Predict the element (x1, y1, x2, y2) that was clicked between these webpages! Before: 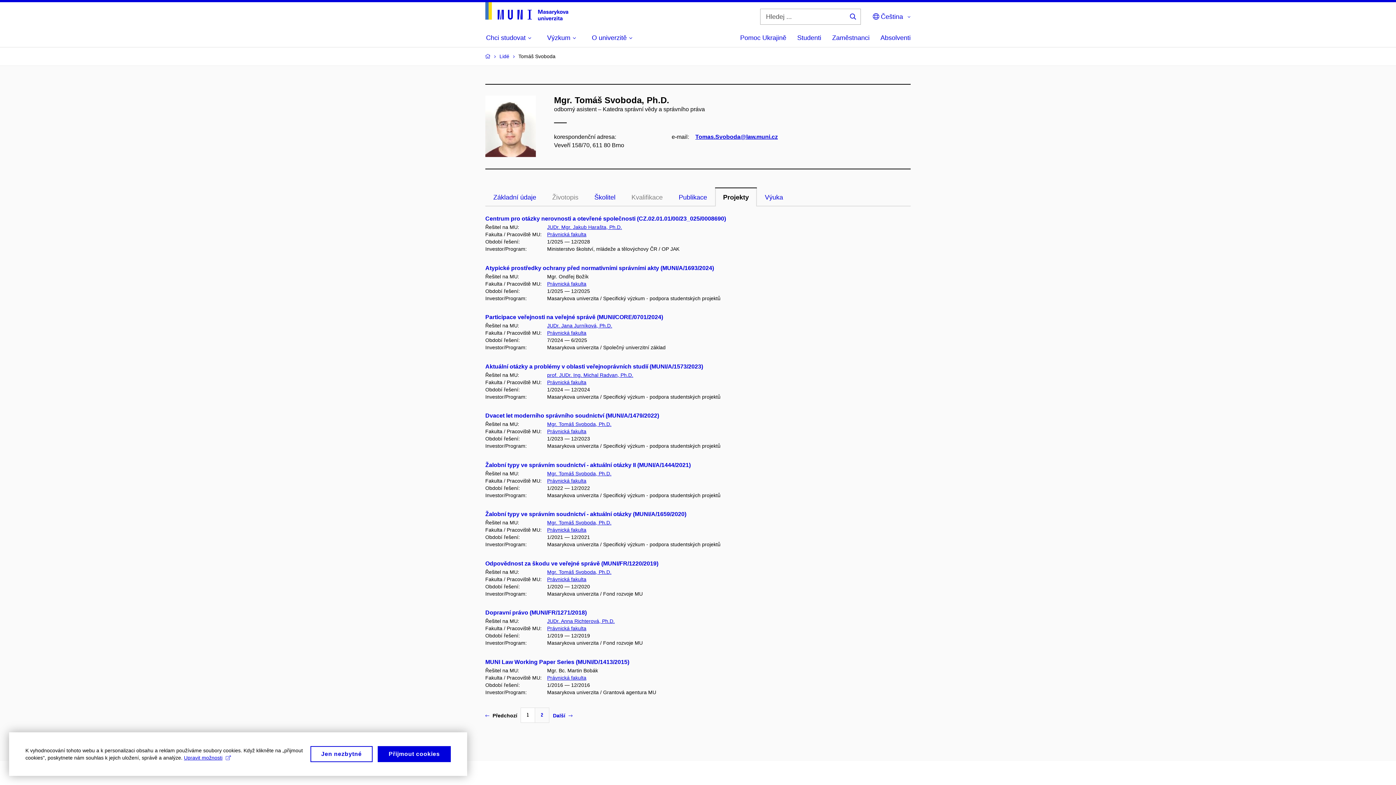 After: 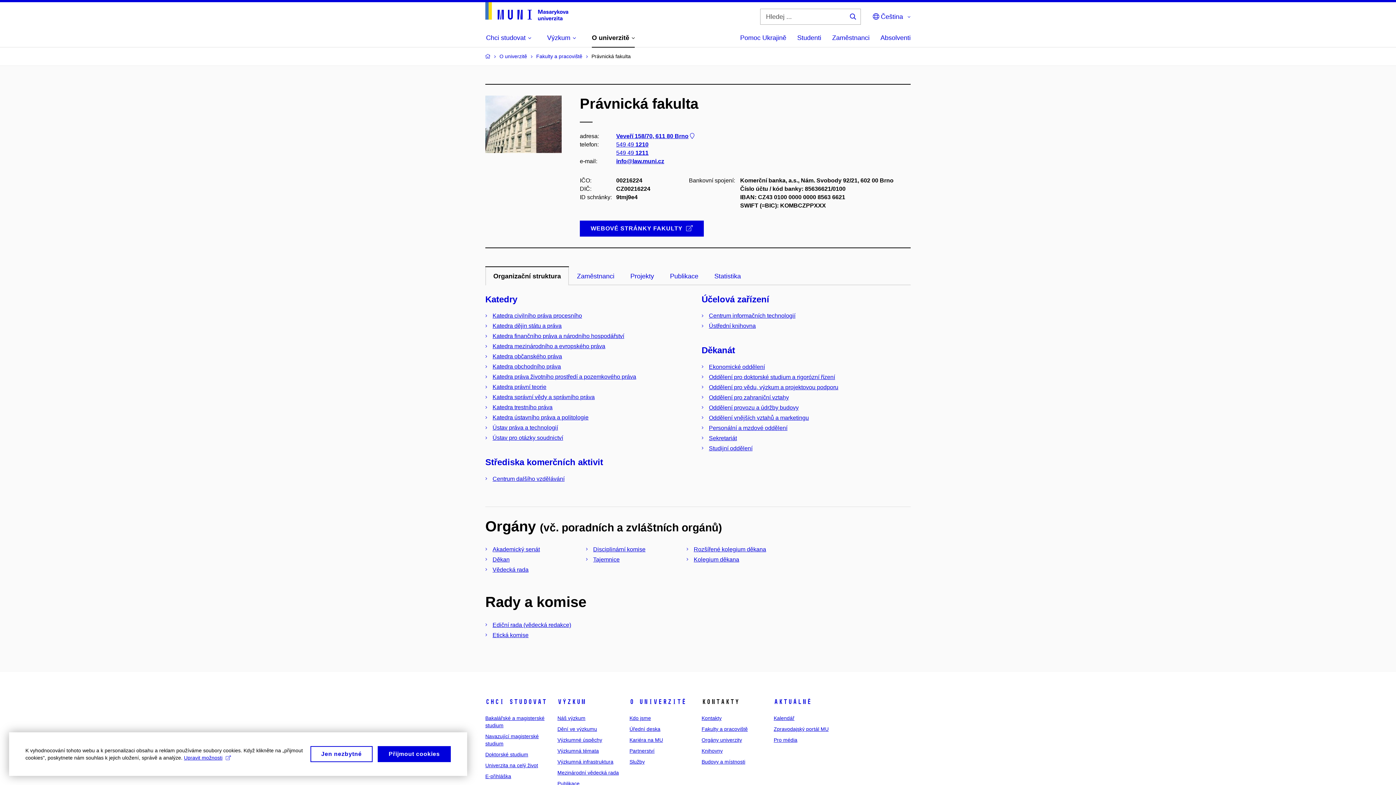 Action: bbox: (547, 527, 586, 533) label: Právnická fakulta